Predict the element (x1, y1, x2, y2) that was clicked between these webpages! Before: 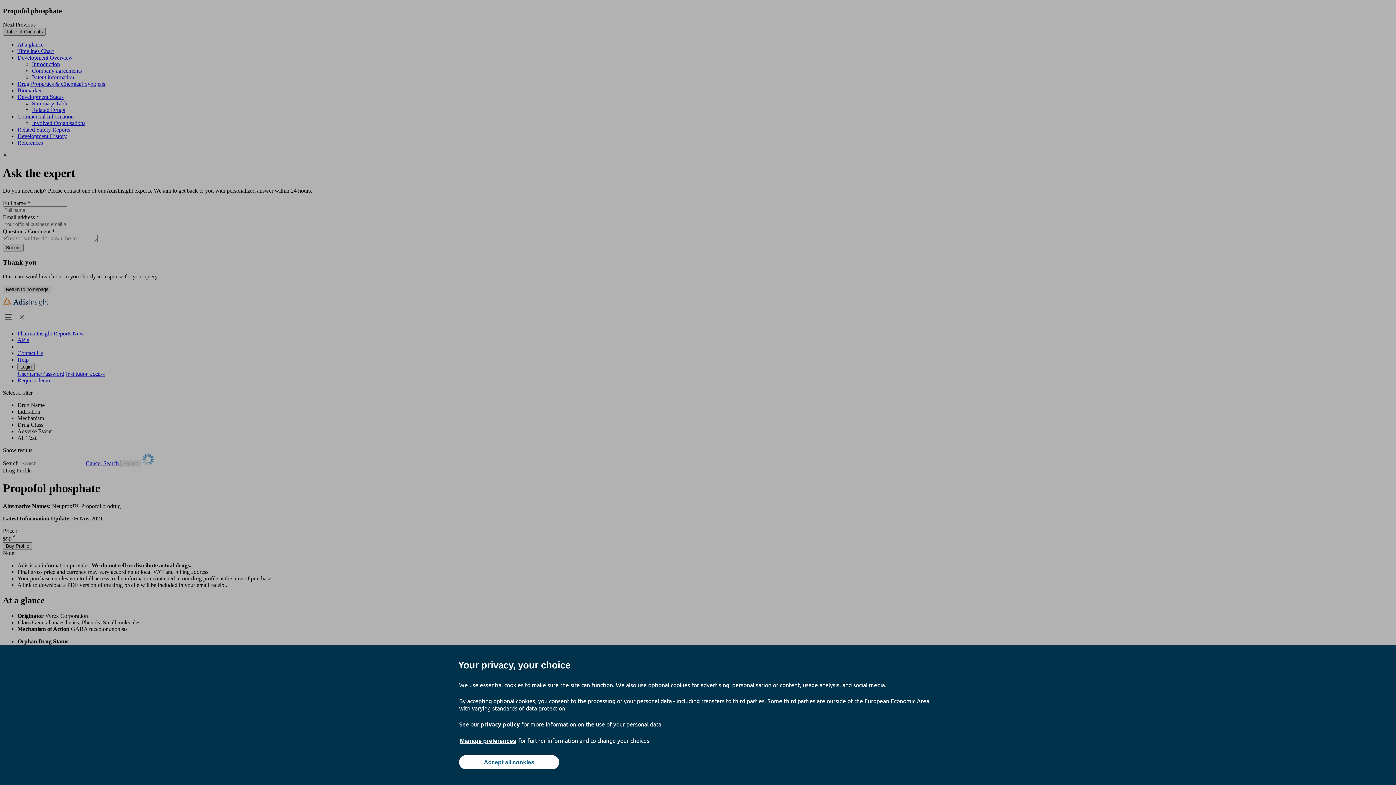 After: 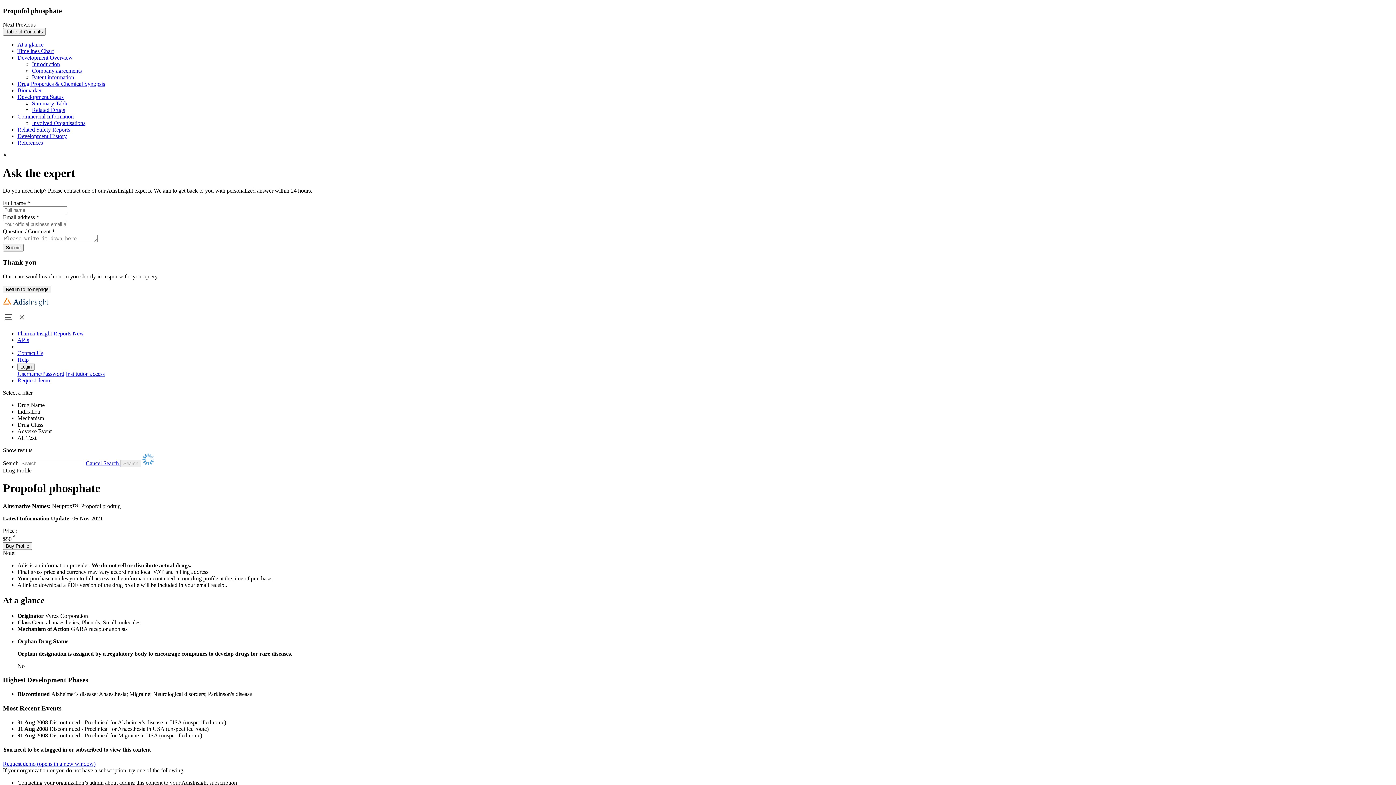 Action: bbox: (459, 755, 559, 769) label: Accept all cookies